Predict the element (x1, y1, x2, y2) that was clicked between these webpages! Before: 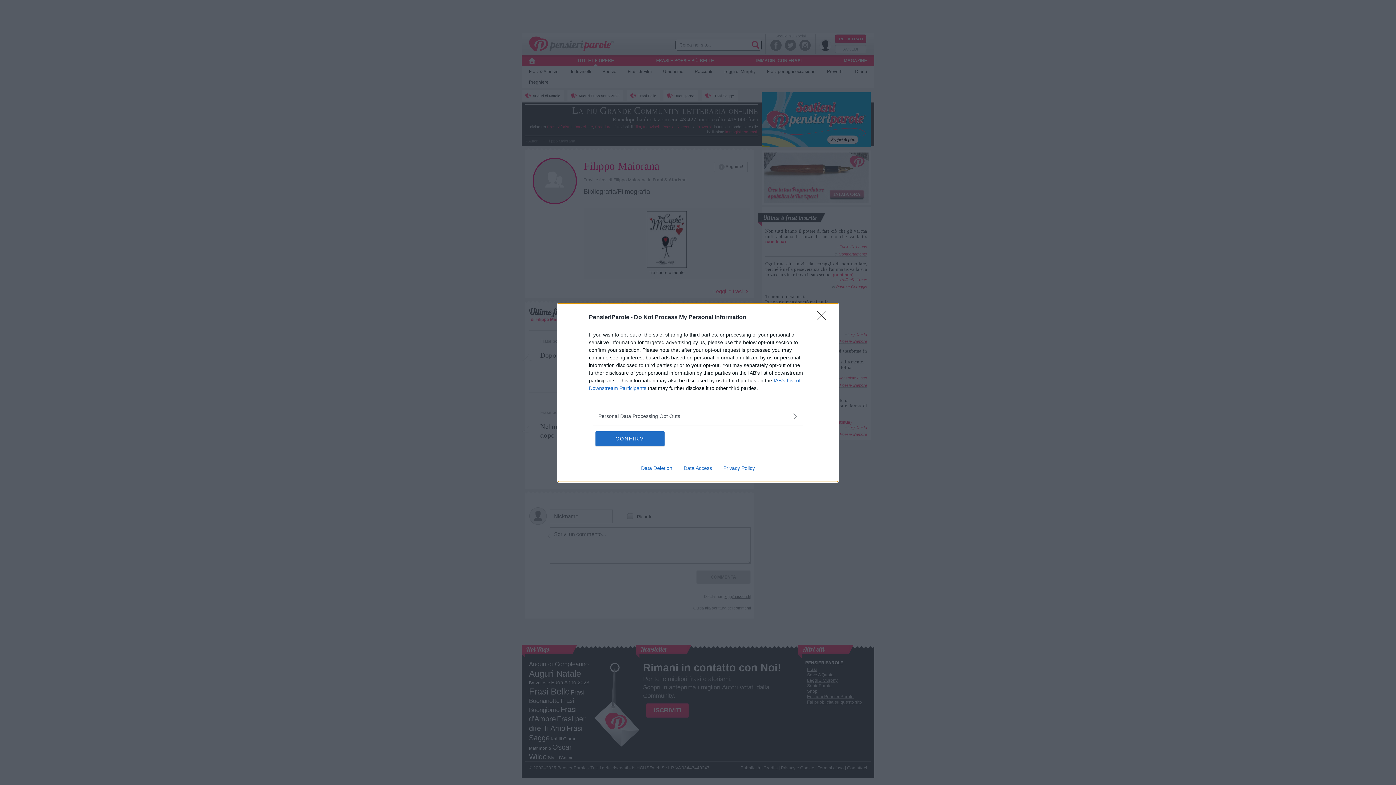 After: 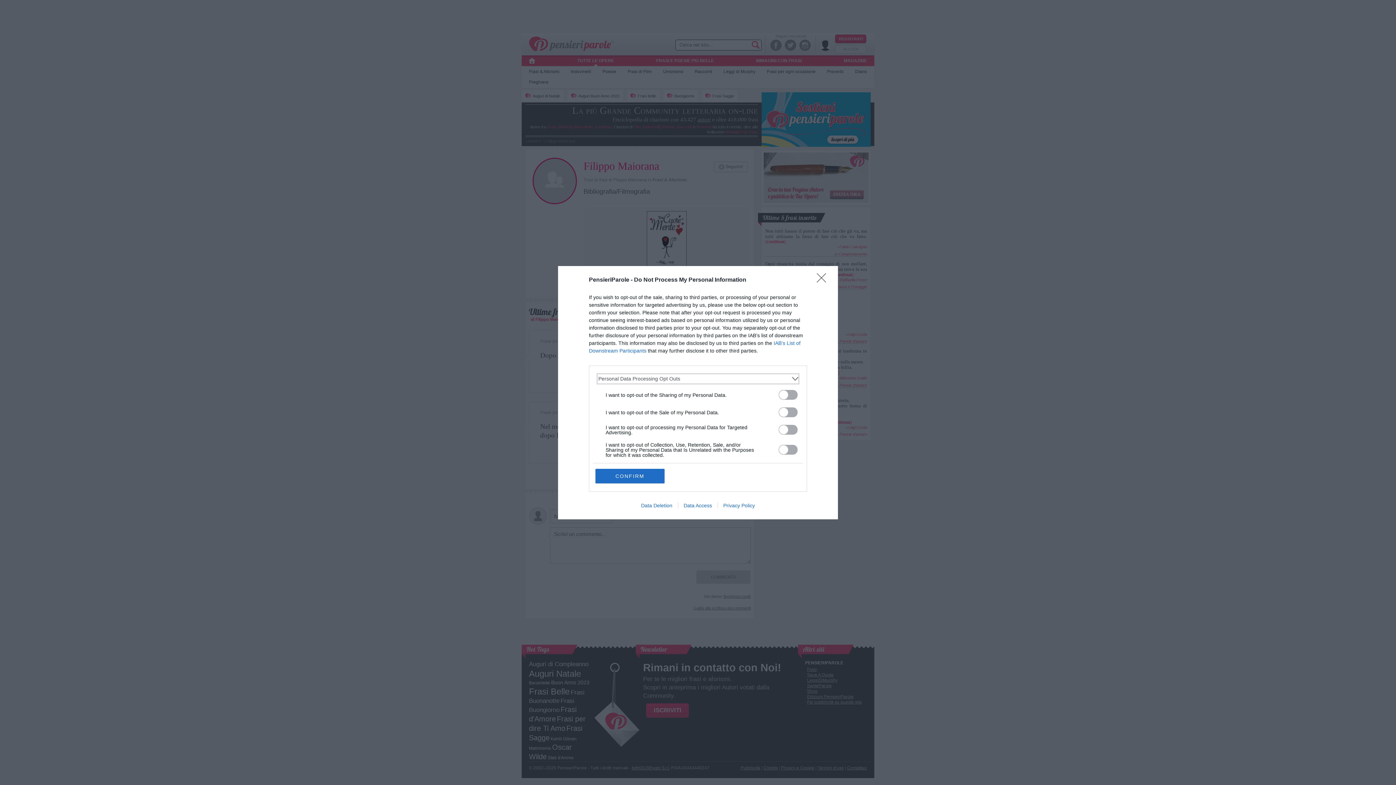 Action: bbox: (598, 412, 797, 420) label: Opt-Outs